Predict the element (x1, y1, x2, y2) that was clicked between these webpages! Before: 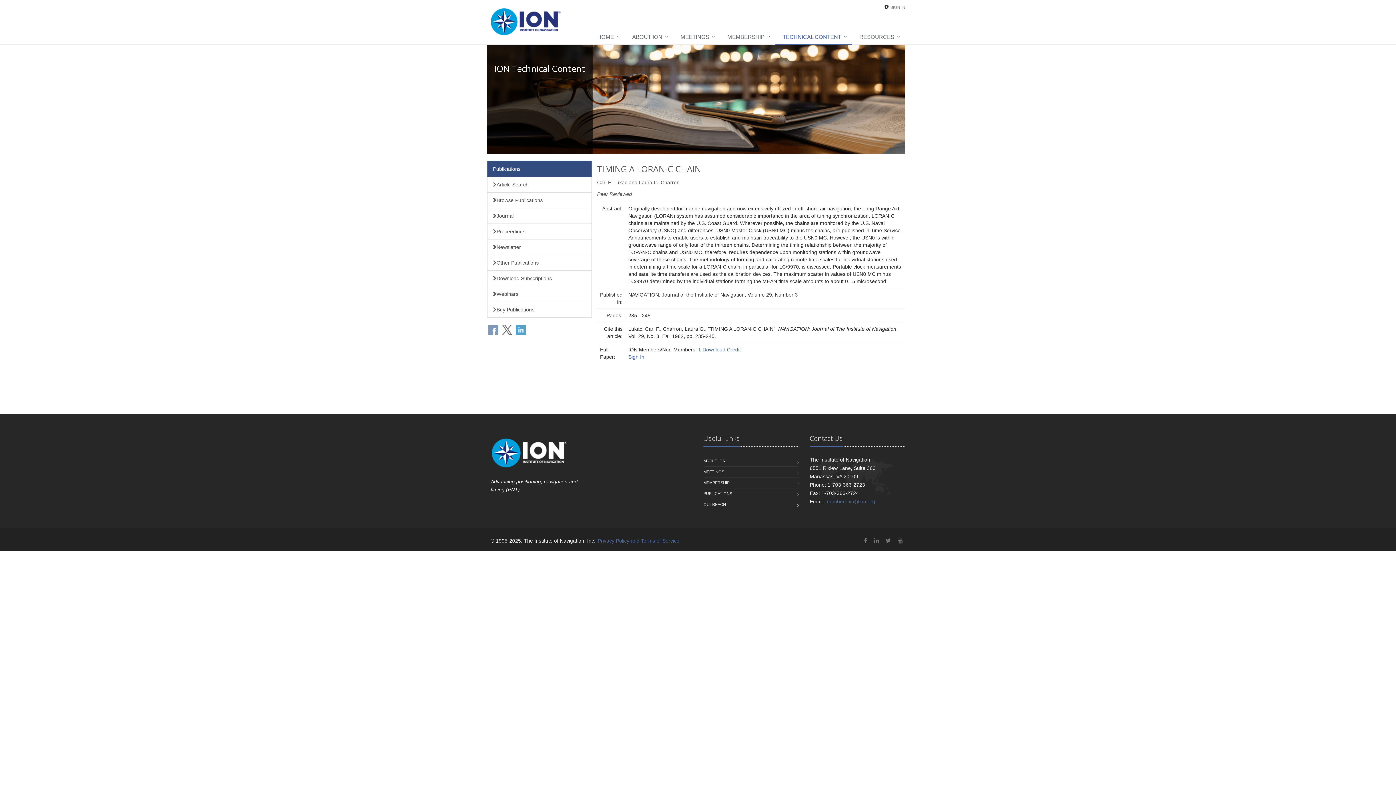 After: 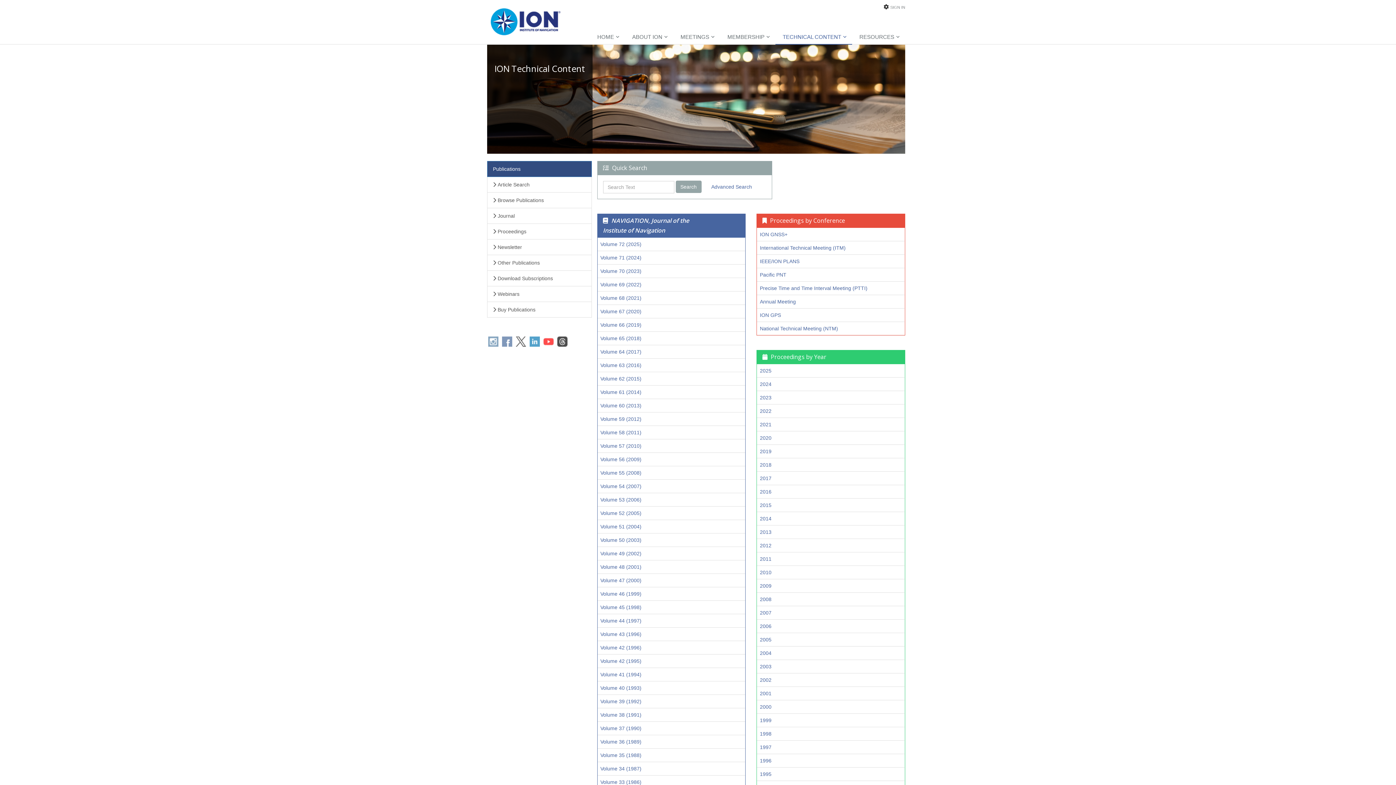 Action: label: Proceedings bbox: (487, 223, 591, 239)